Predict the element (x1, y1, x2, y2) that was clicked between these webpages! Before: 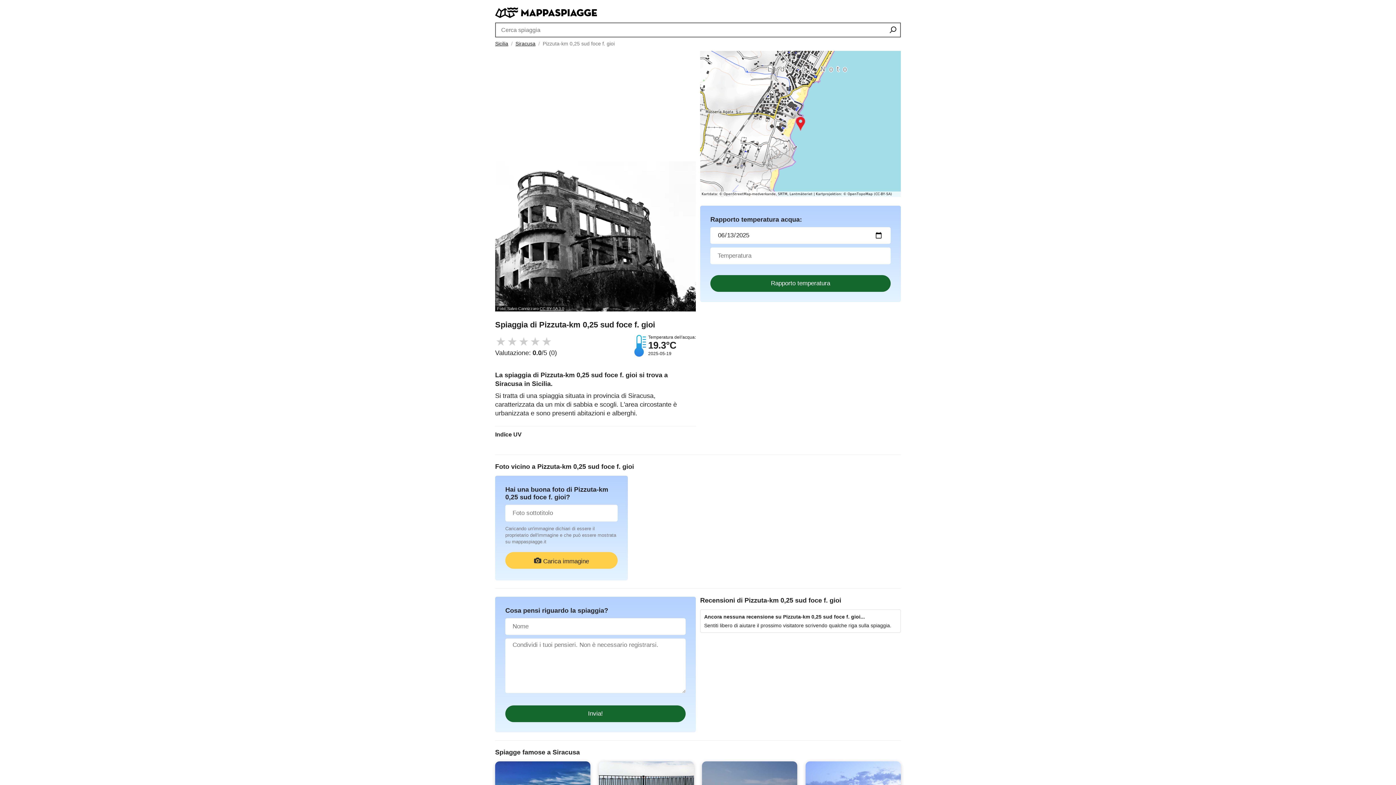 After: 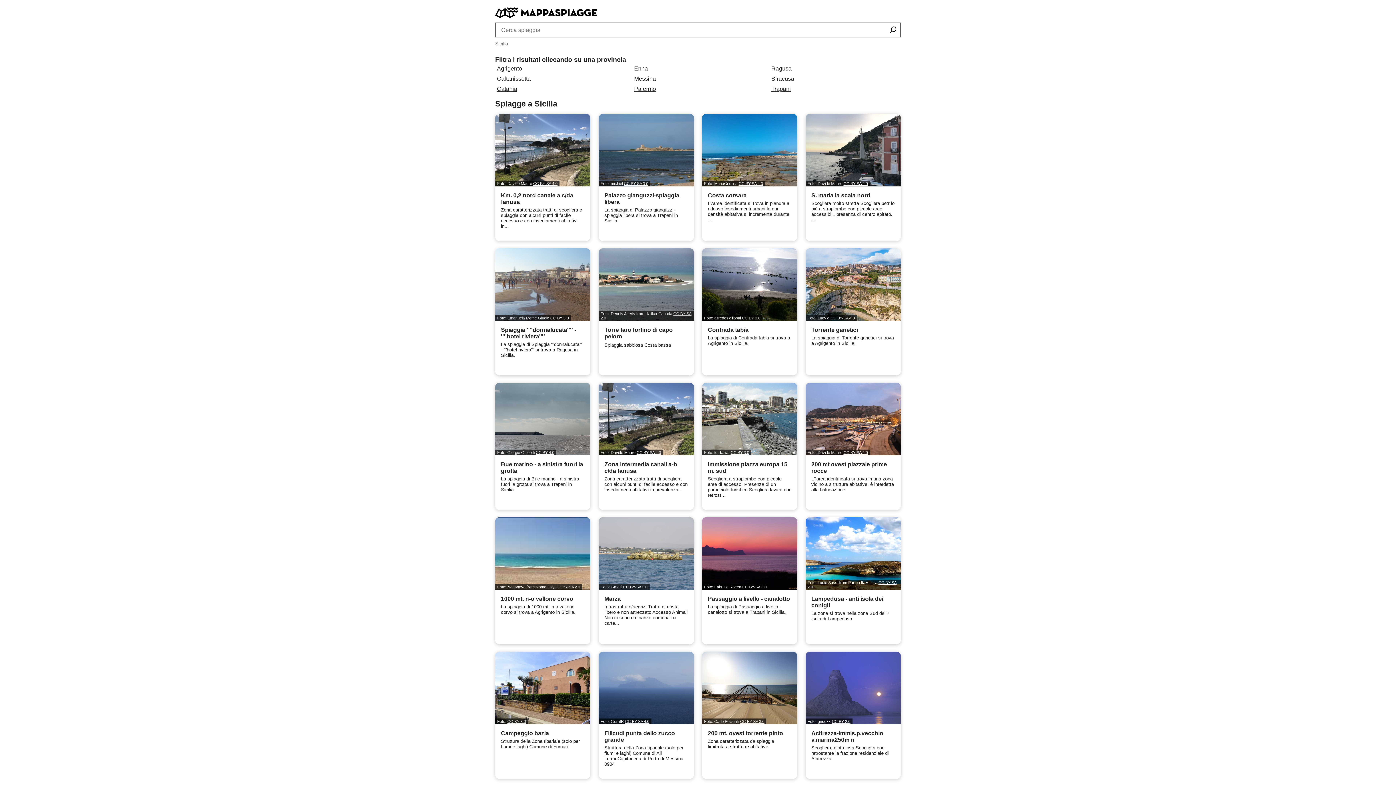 Action: bbox: (495, 40, 508, 46) label: Sicilia